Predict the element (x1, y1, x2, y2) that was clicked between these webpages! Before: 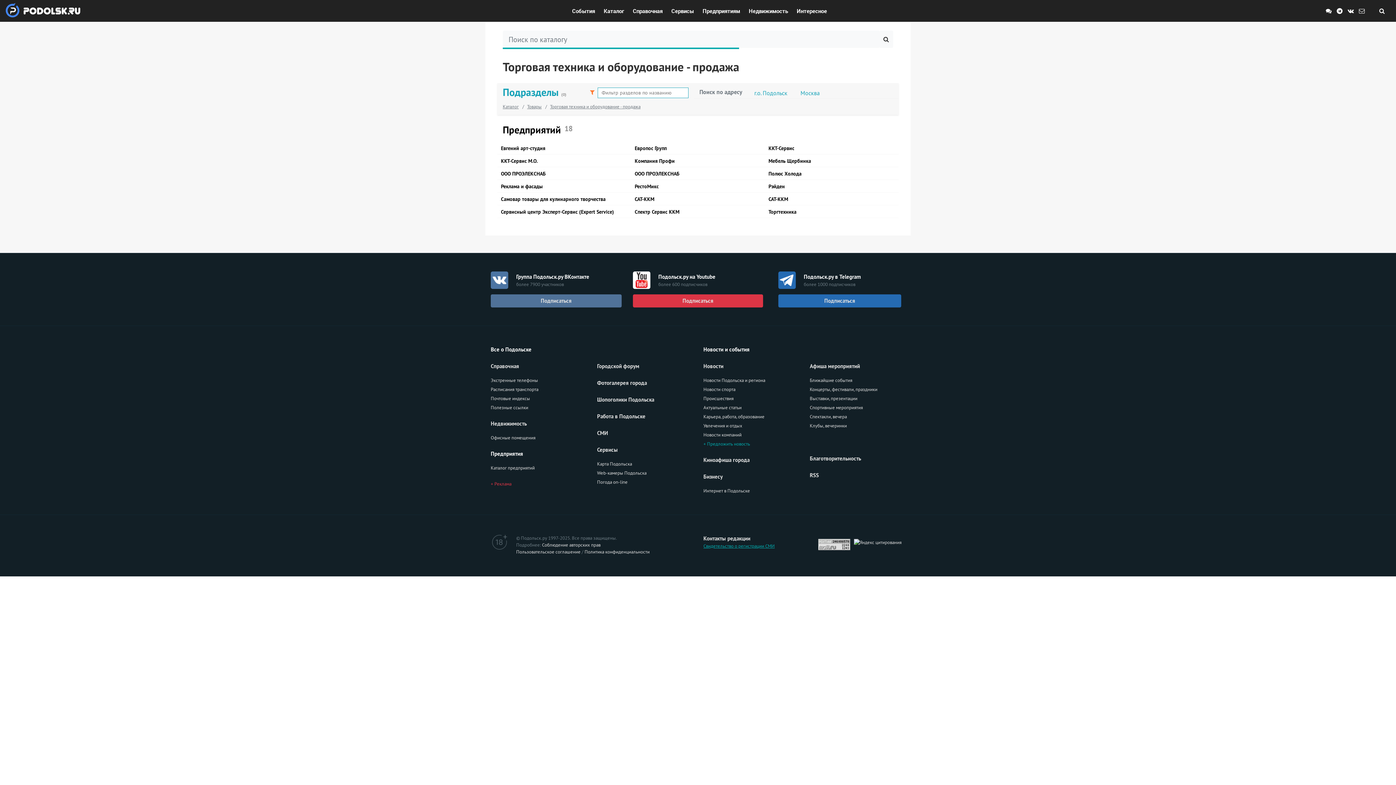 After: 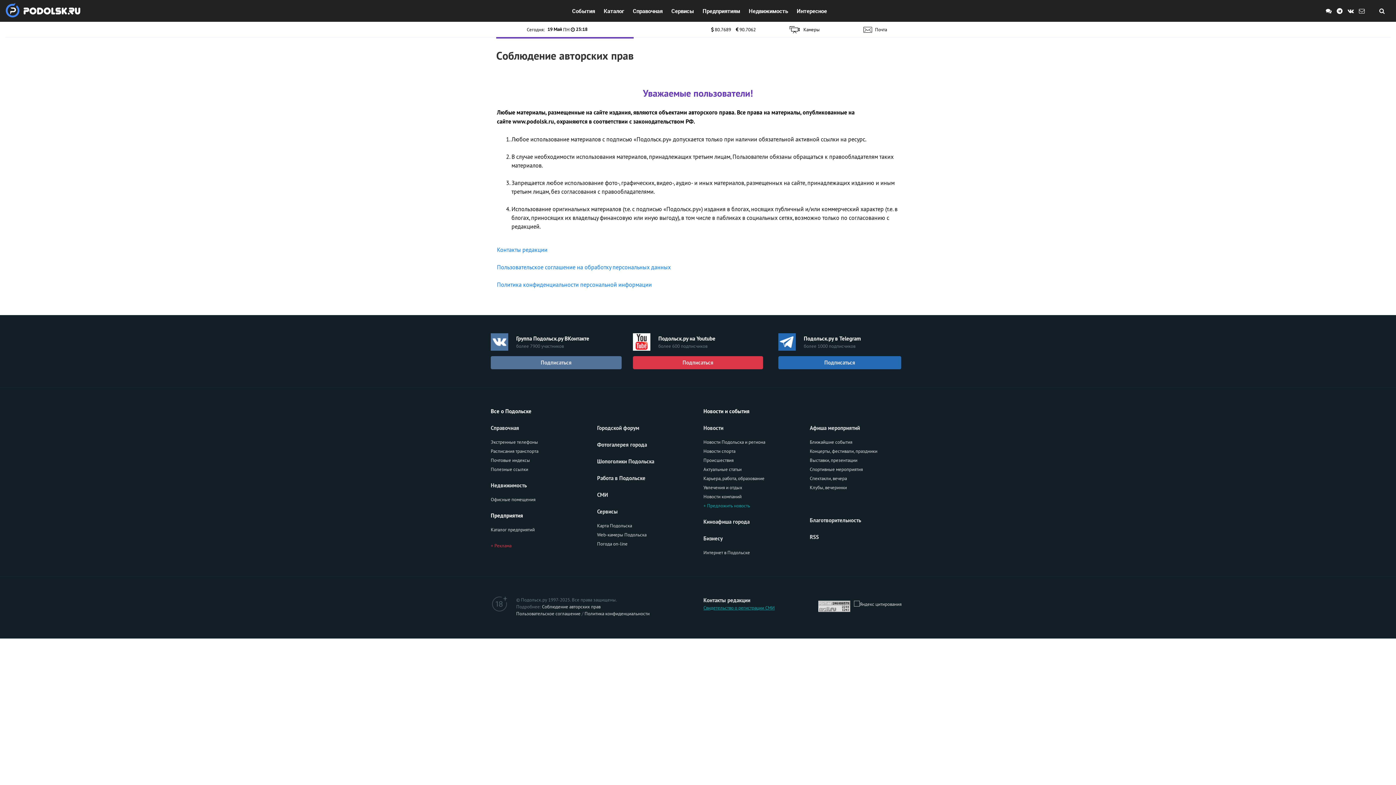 Action: label: Соблюдение авторских прав bbox: (542, 542, 600, 548)